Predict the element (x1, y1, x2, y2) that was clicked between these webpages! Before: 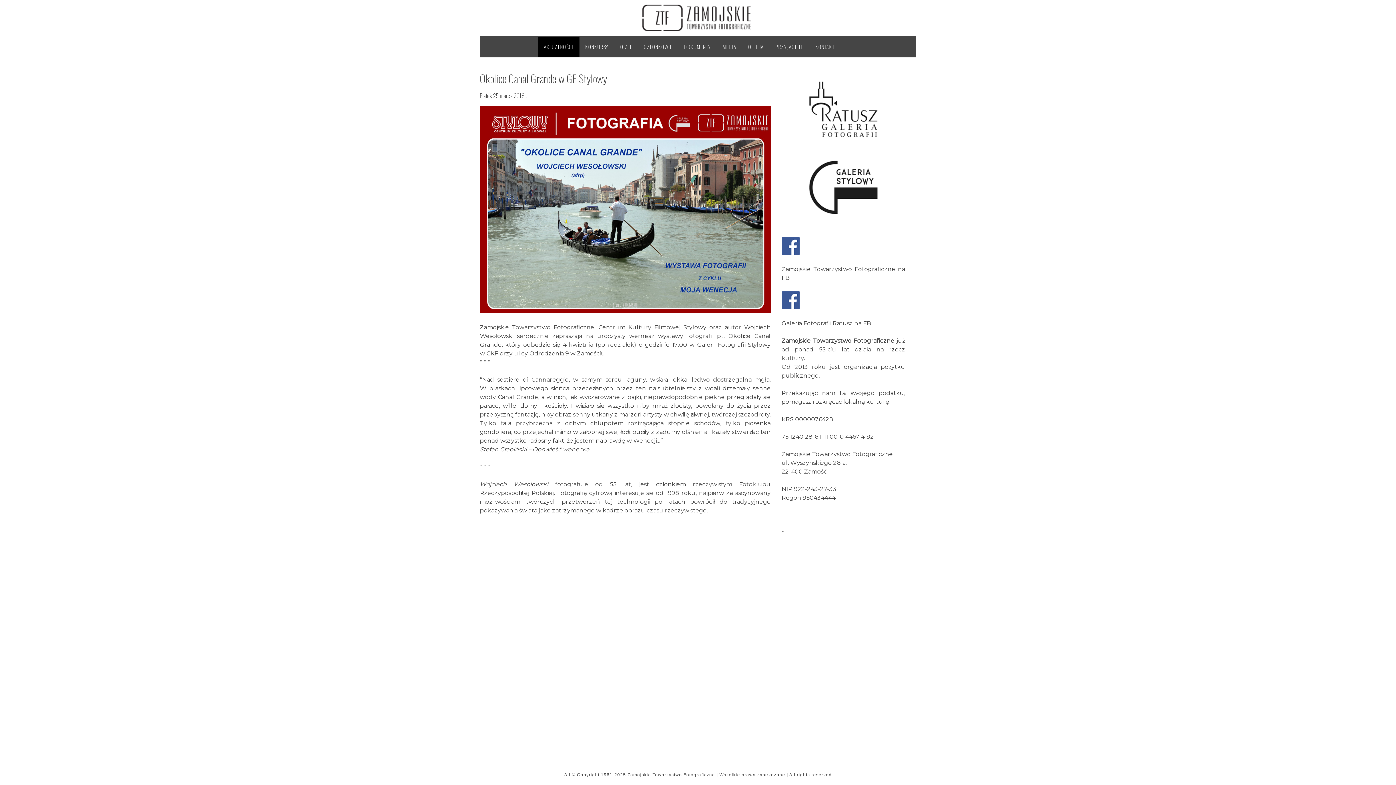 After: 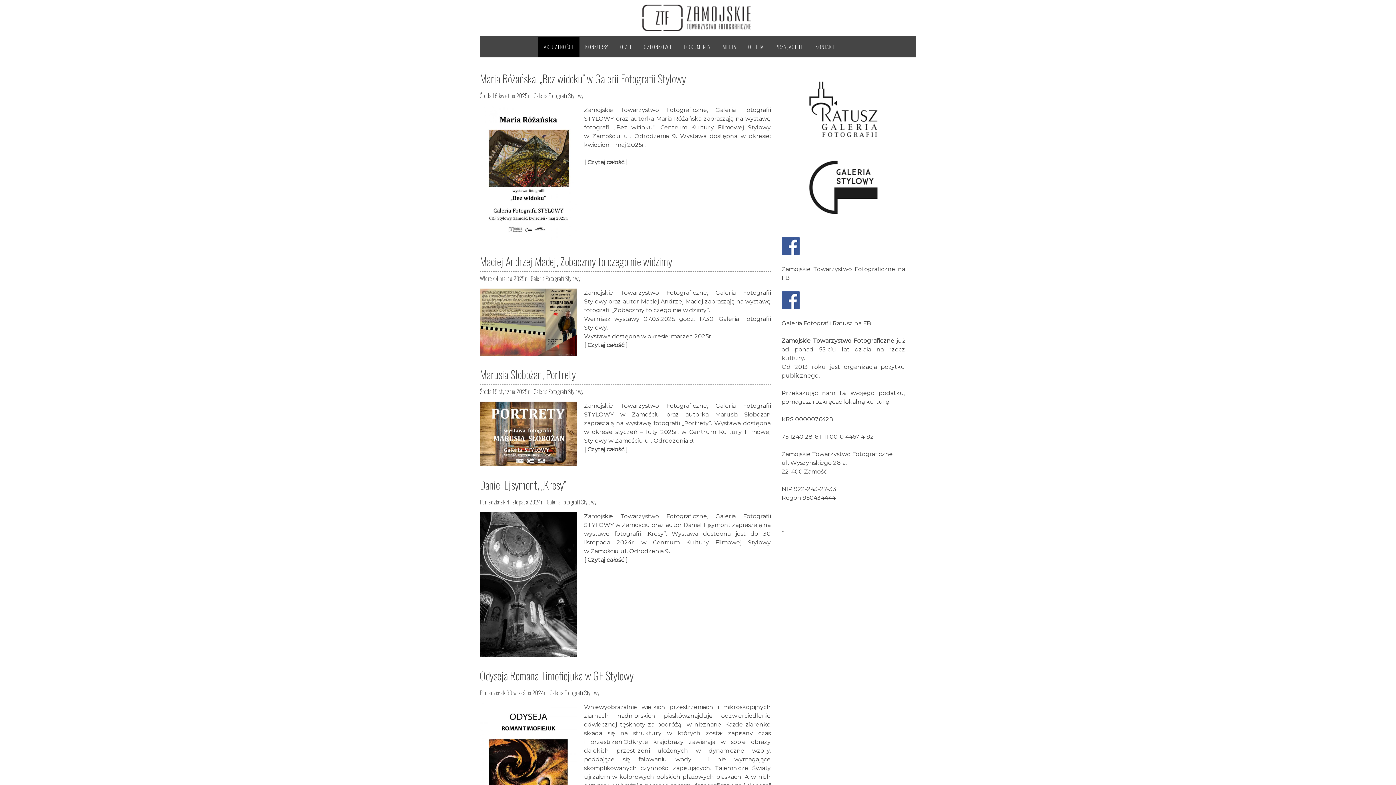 Action: bbox: (807, 211, 879, 217)